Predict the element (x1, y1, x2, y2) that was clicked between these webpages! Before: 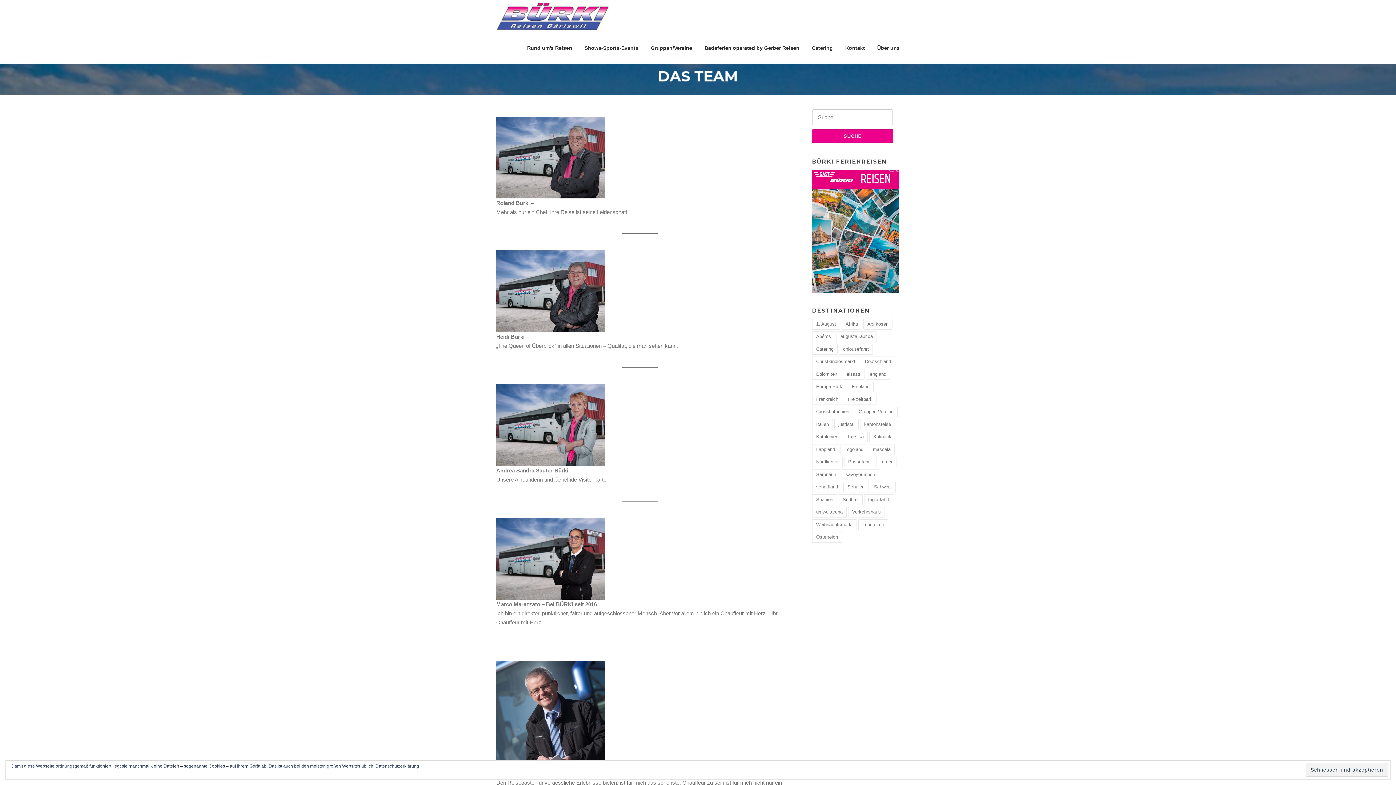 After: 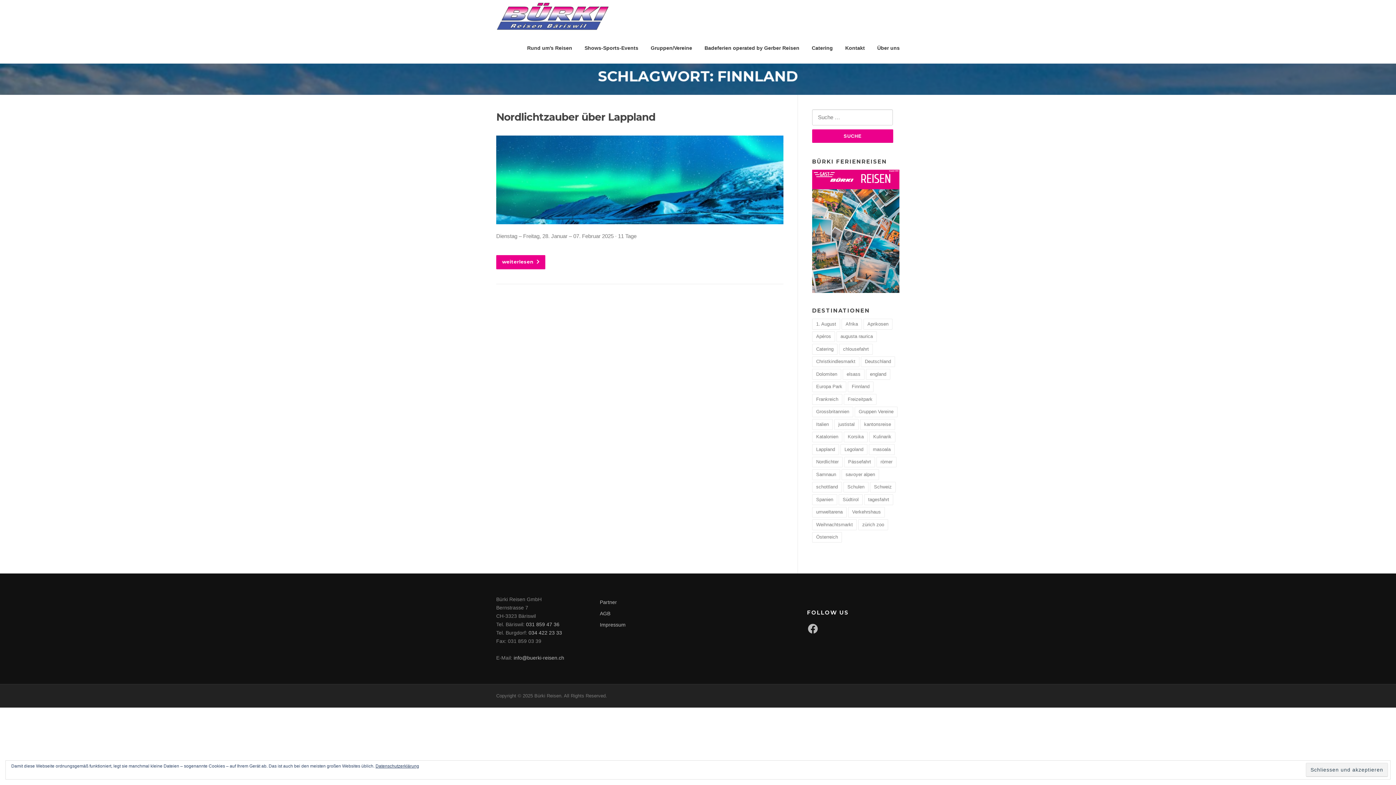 Action: bbox: (848, 381, 873, 392) label: Finnland (1 Eintrag)